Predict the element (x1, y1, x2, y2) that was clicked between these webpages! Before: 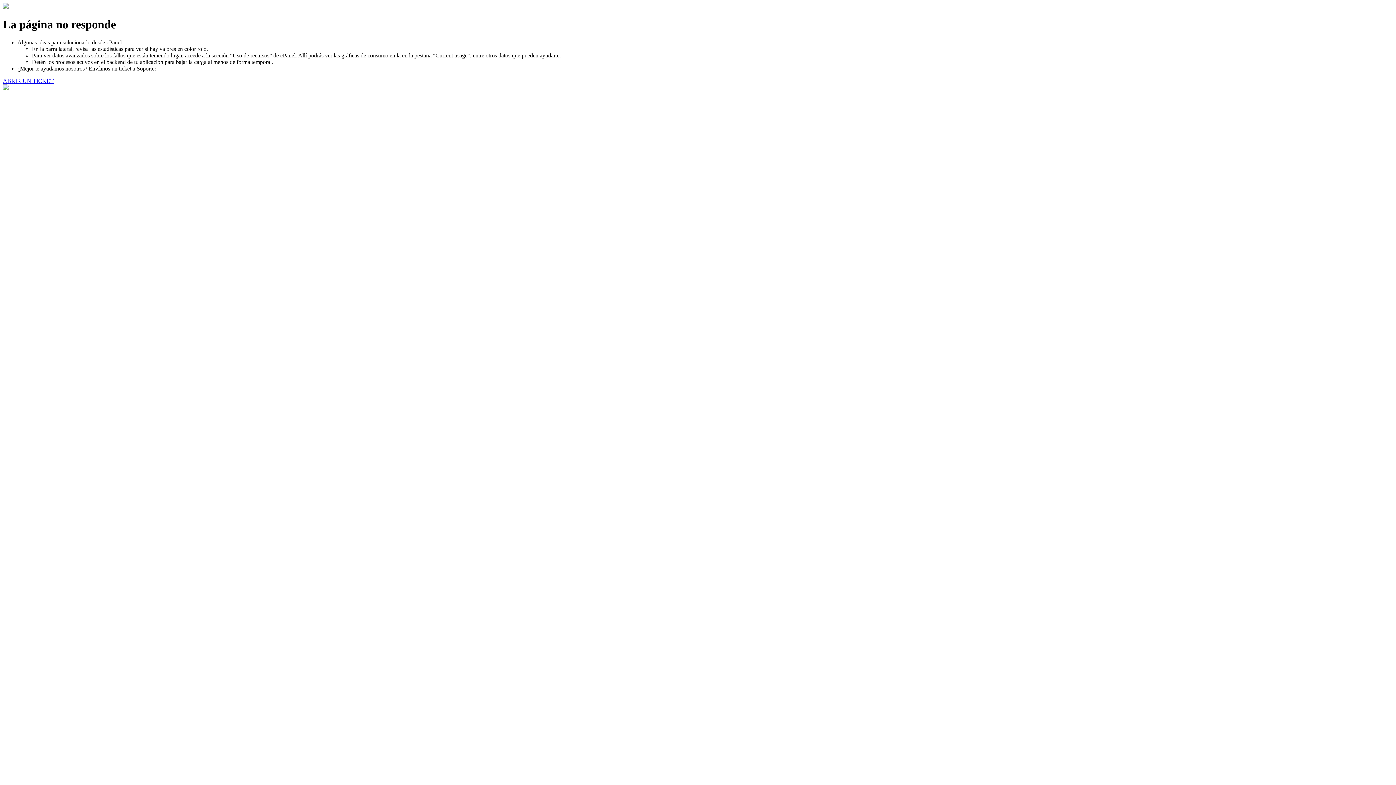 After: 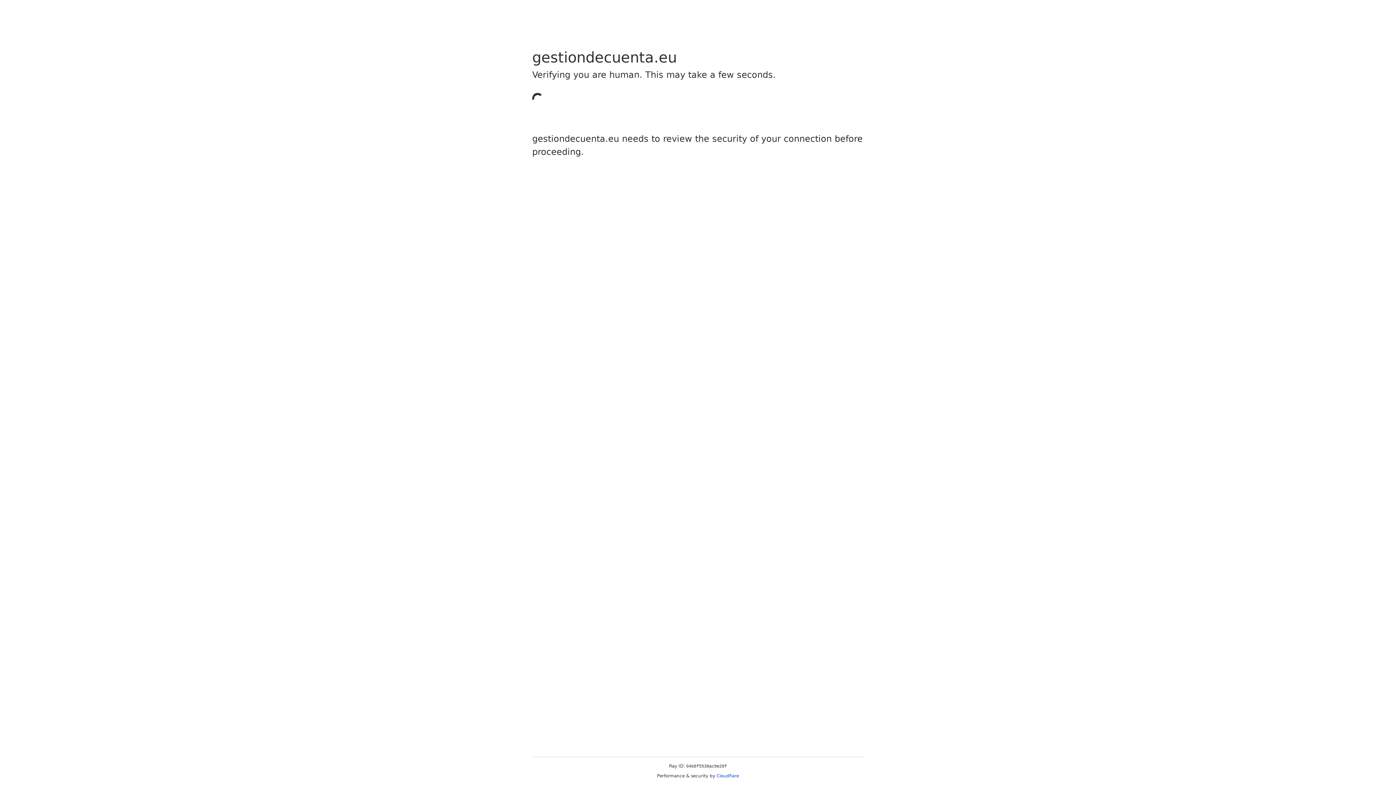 Action: label: ABRIR UN TICKET bbox: (2, 77, 53, 83)